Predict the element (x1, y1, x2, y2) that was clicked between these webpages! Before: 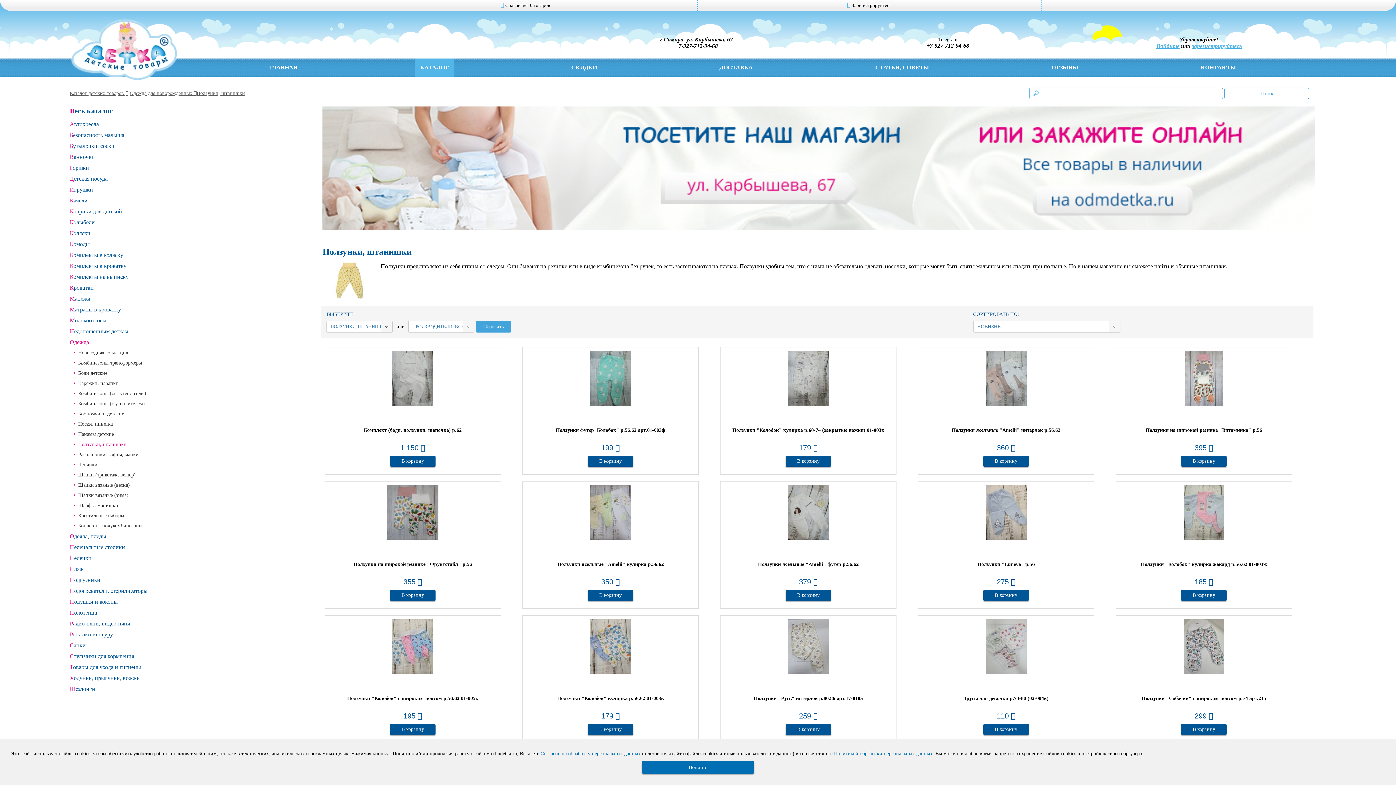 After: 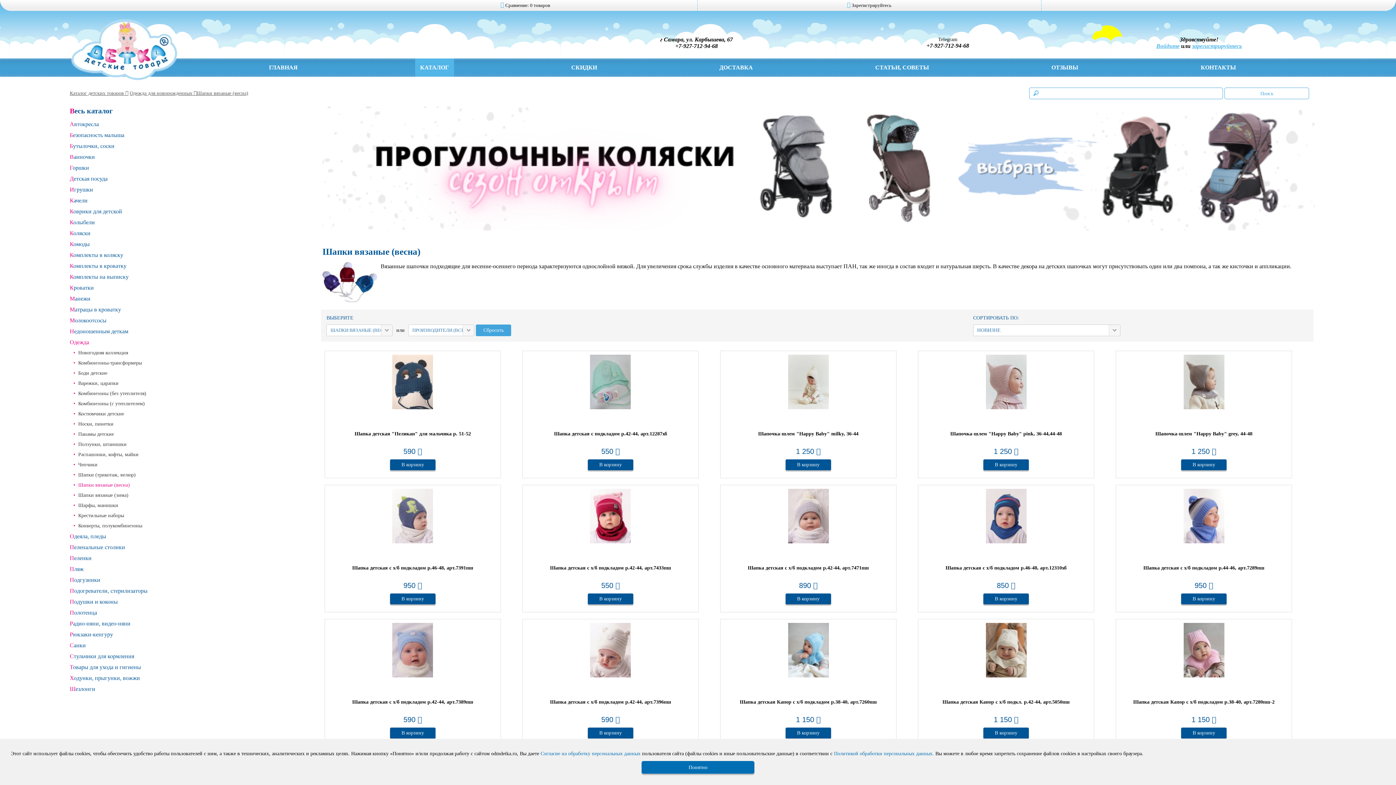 Action: bbox: (78, 480, 296, 490) label: Шапки вязаные (весна)